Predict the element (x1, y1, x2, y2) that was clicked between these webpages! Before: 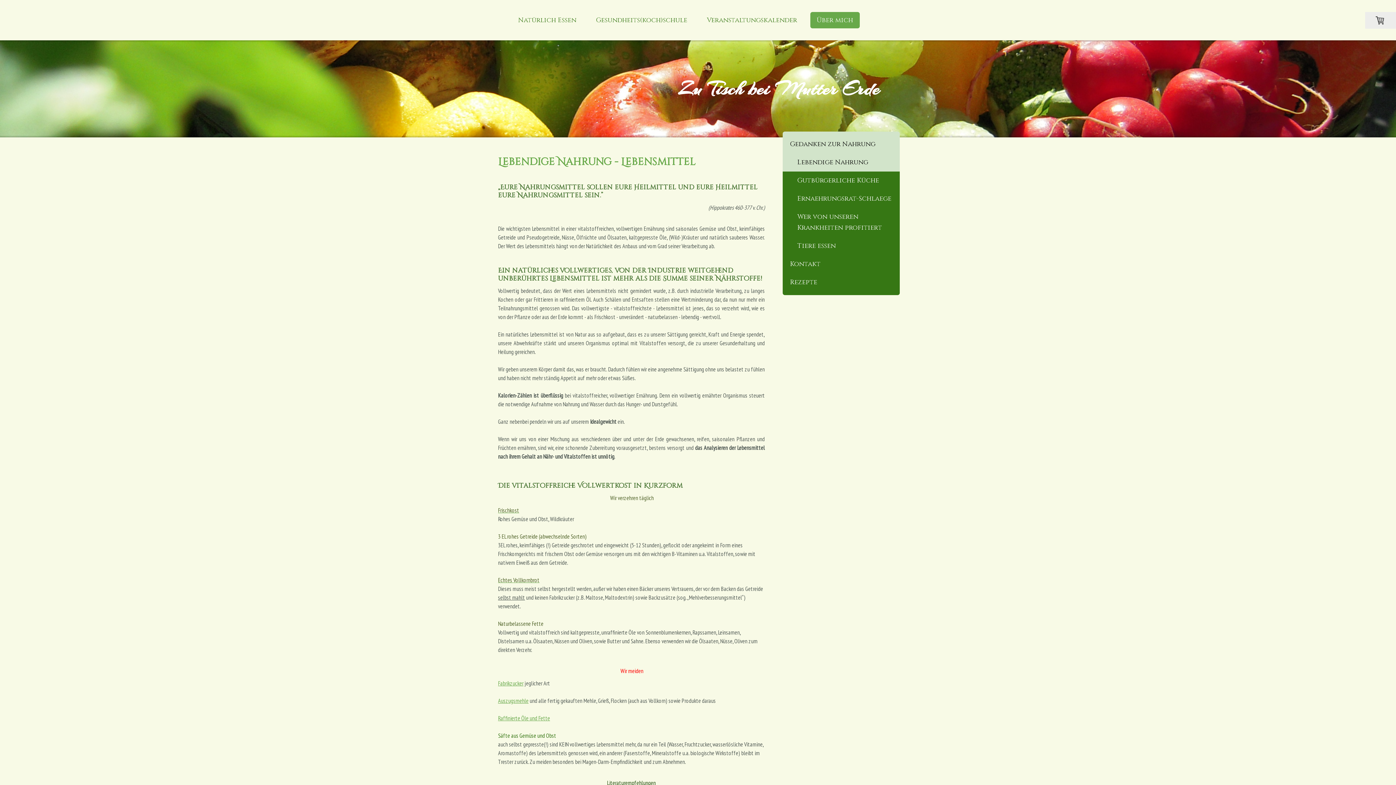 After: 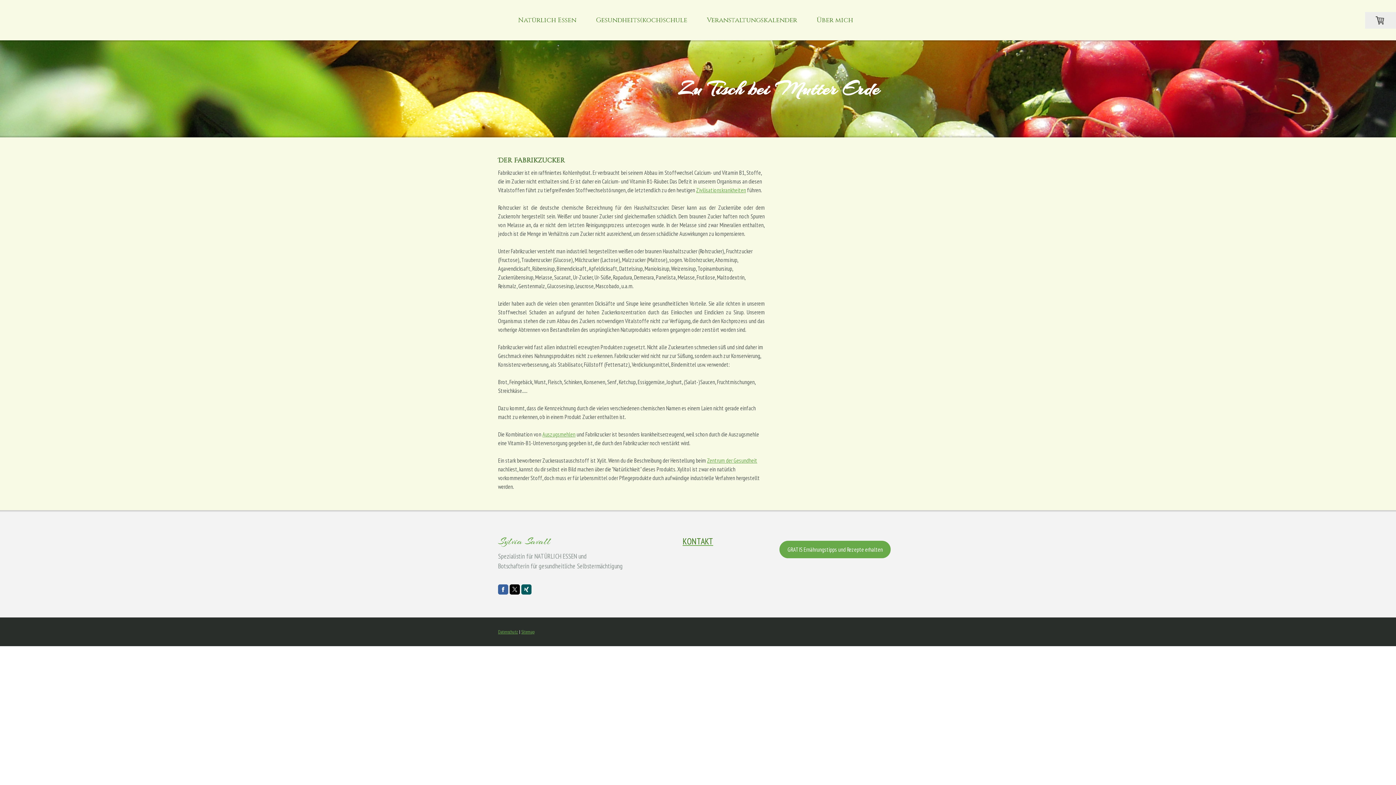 Action: label: Fabrikzucker bbox: (498, 680, 523, 687)